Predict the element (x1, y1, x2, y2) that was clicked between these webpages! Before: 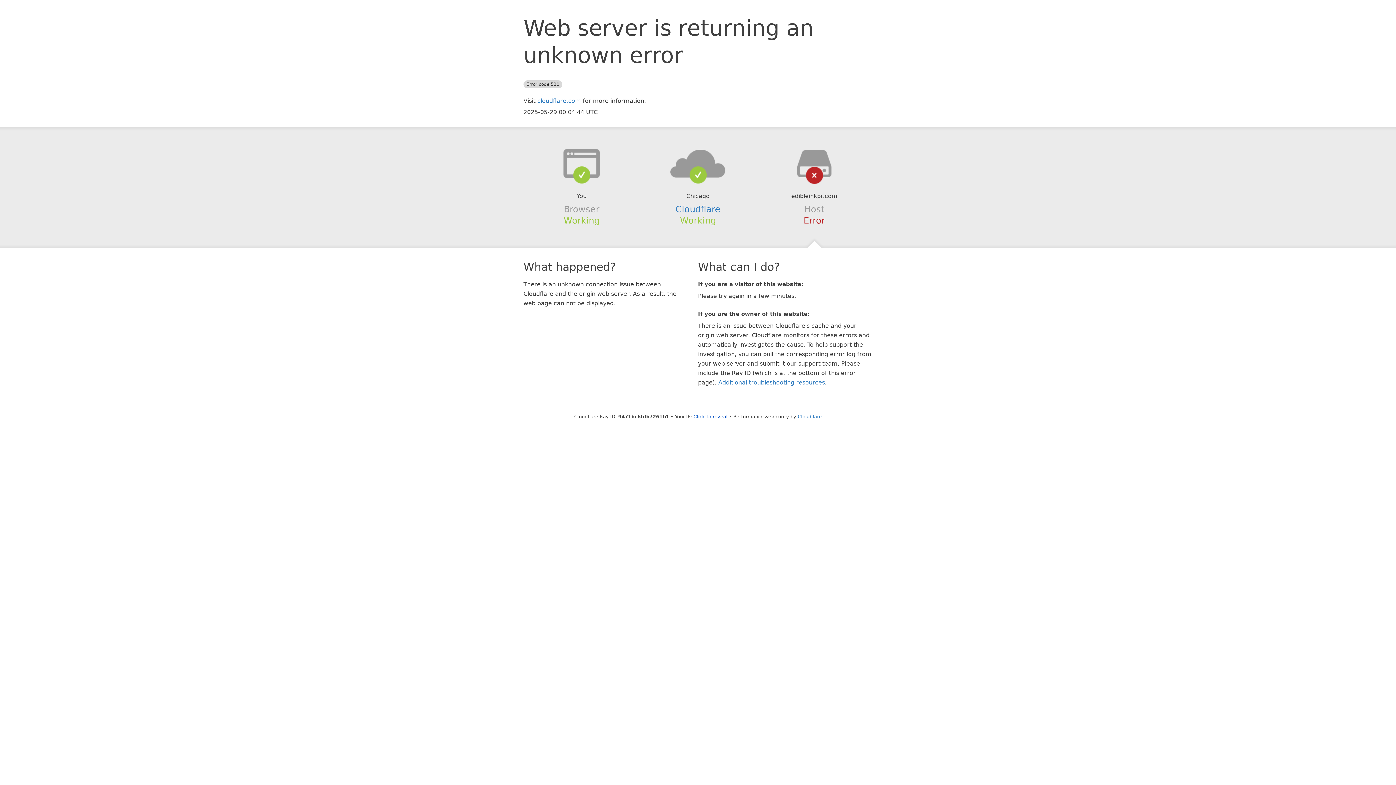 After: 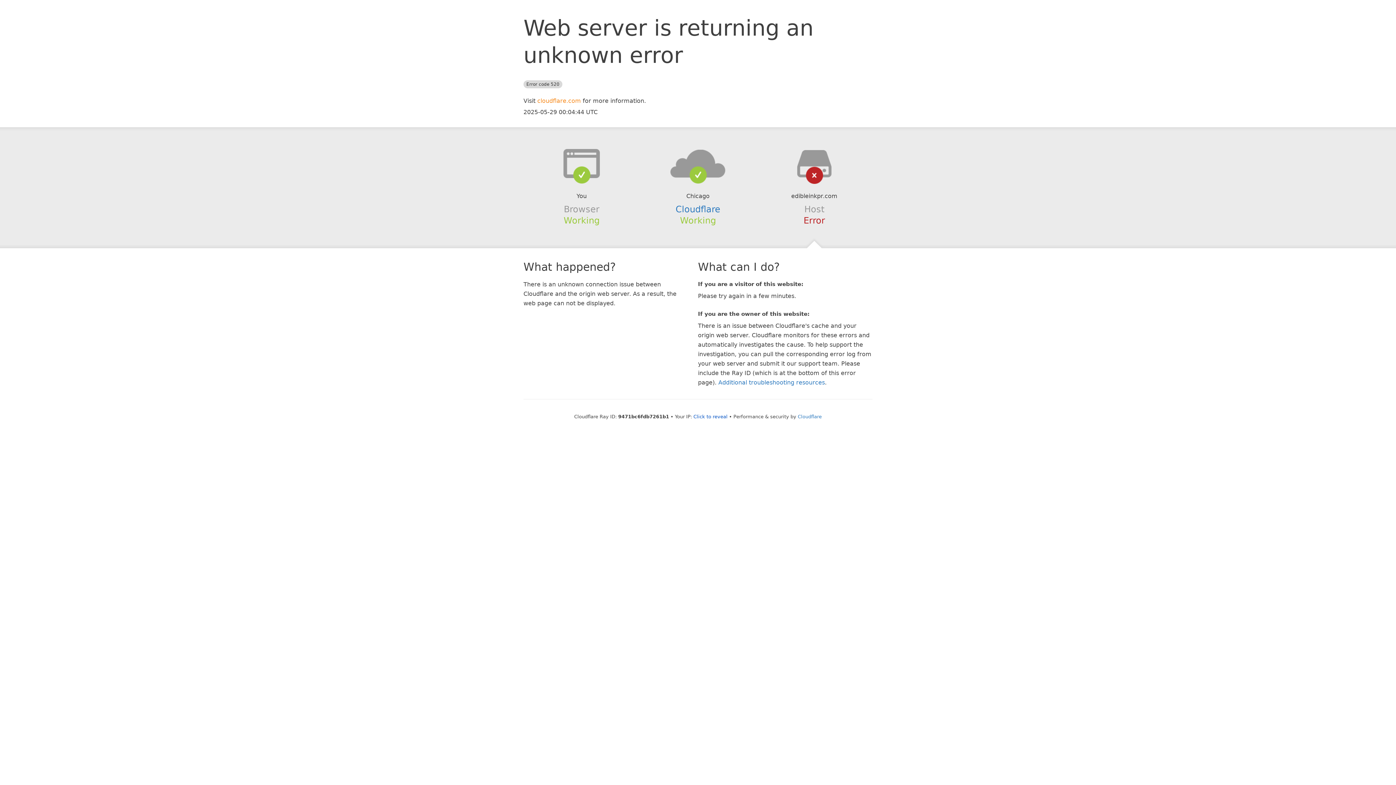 Action: bbox: (537, 97, 581, 104) label: cloudflare.com